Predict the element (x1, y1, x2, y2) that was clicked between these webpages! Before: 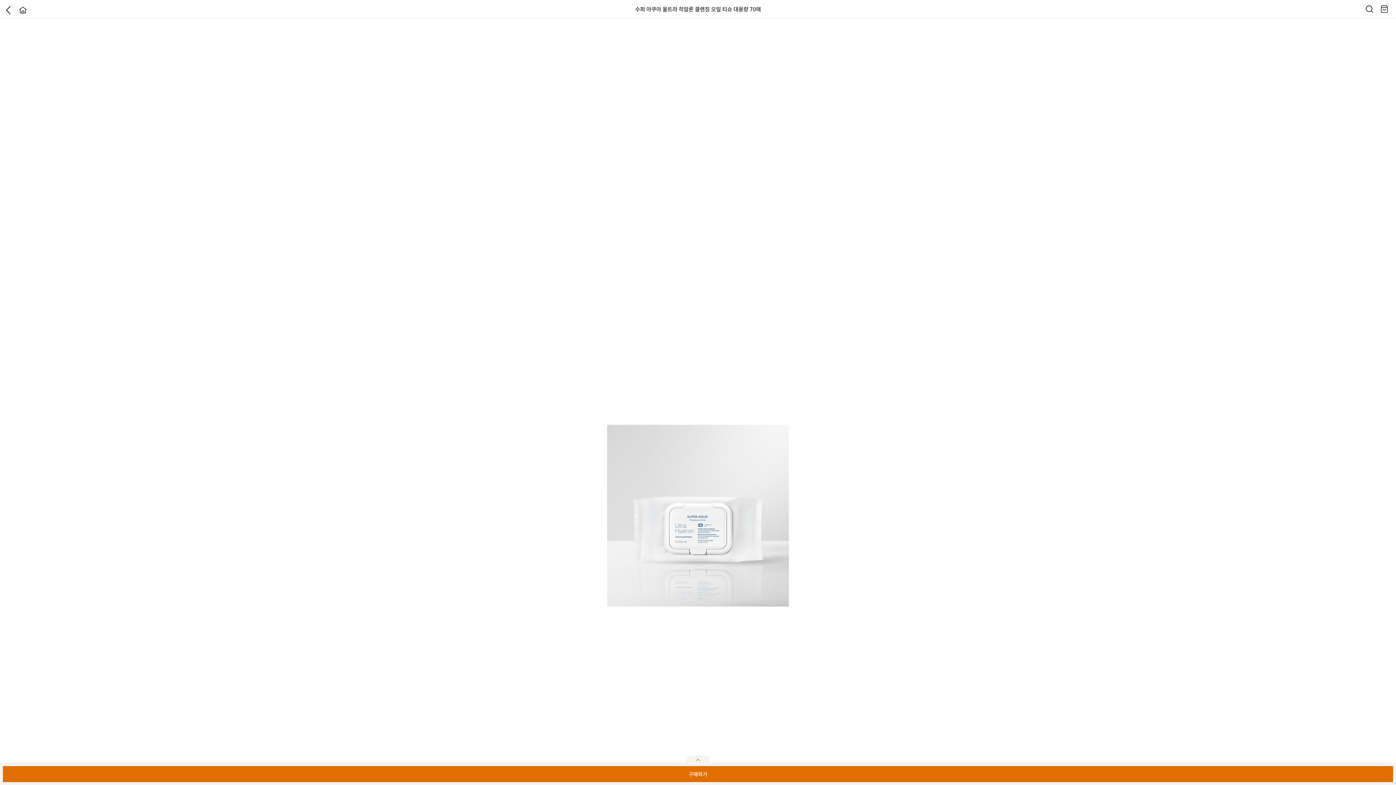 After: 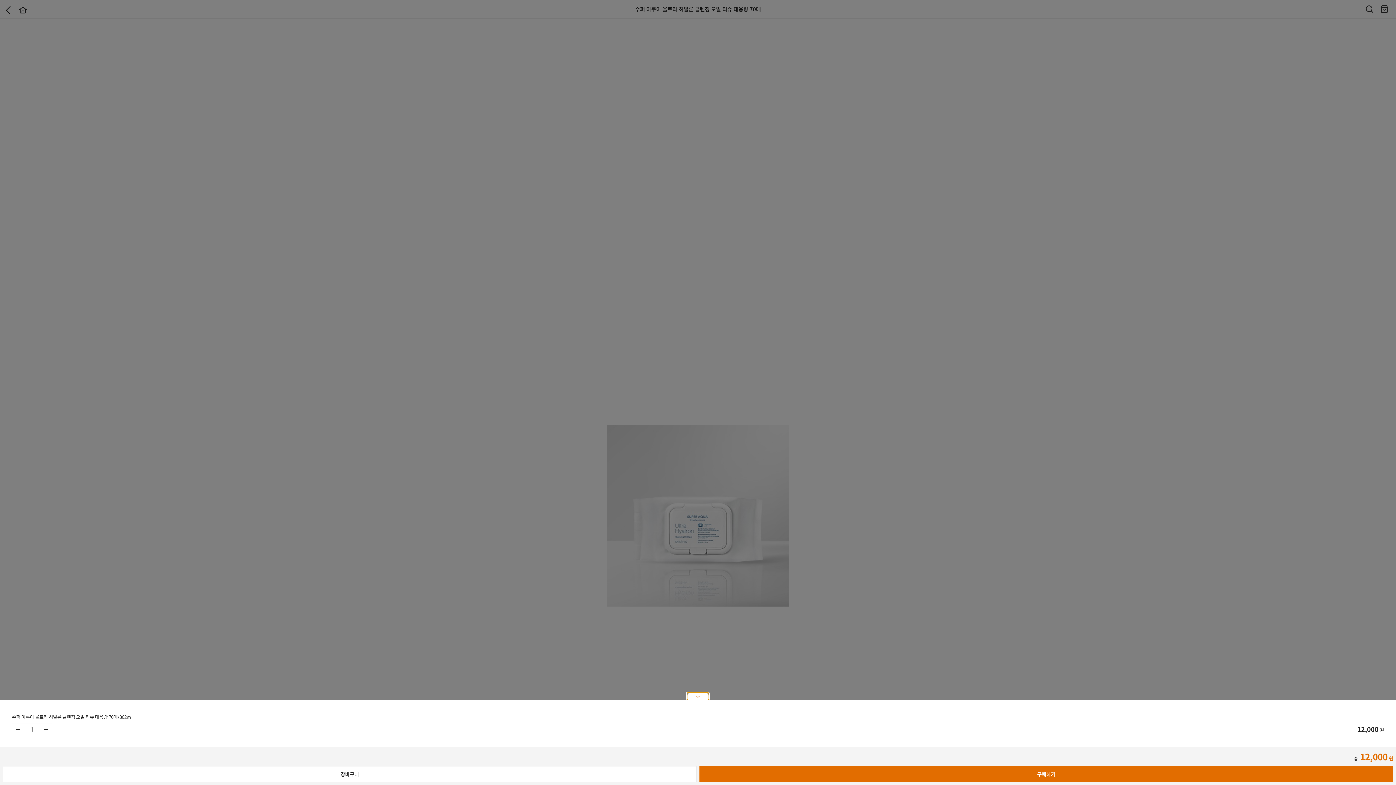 Action: bbox: (687, 756, 709, 763) label: 레이어 열고/닫기 버튼